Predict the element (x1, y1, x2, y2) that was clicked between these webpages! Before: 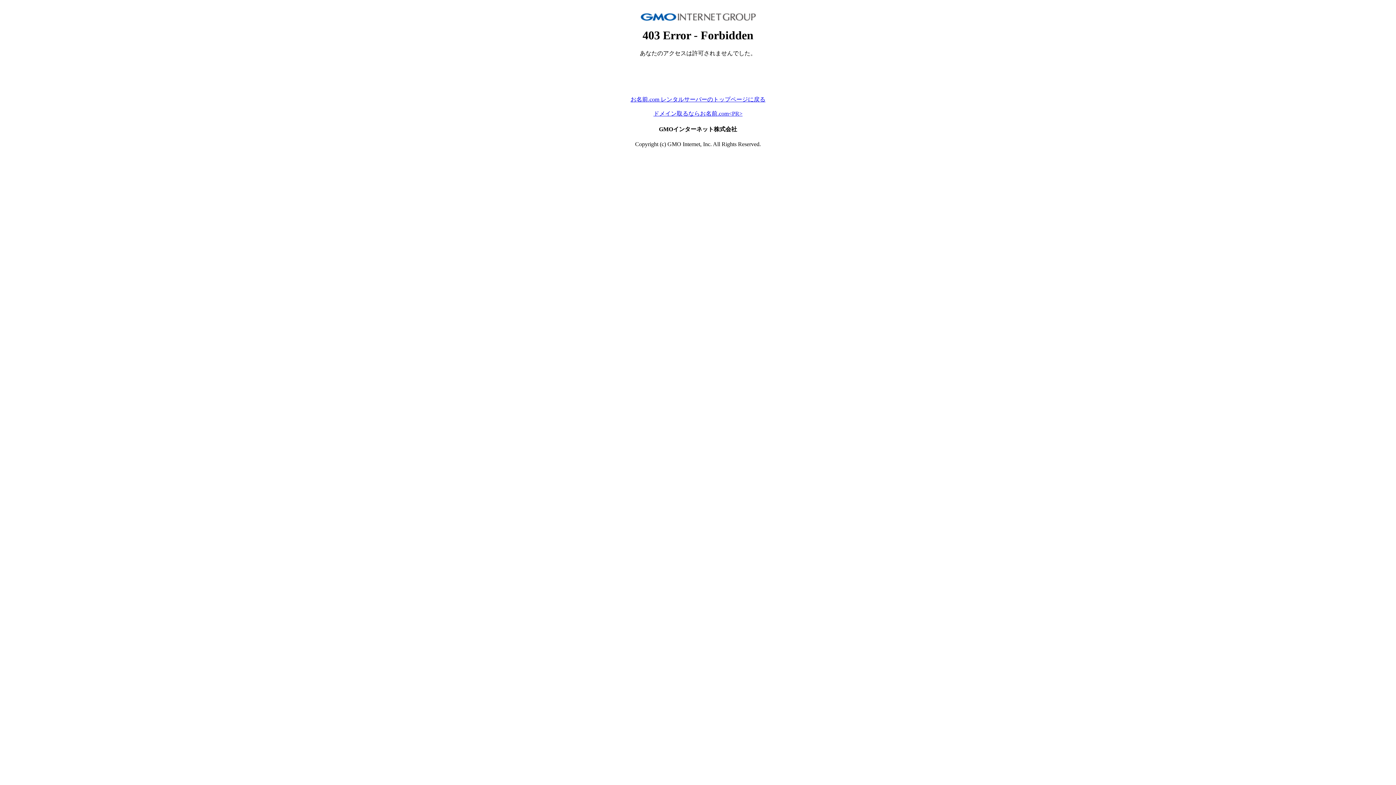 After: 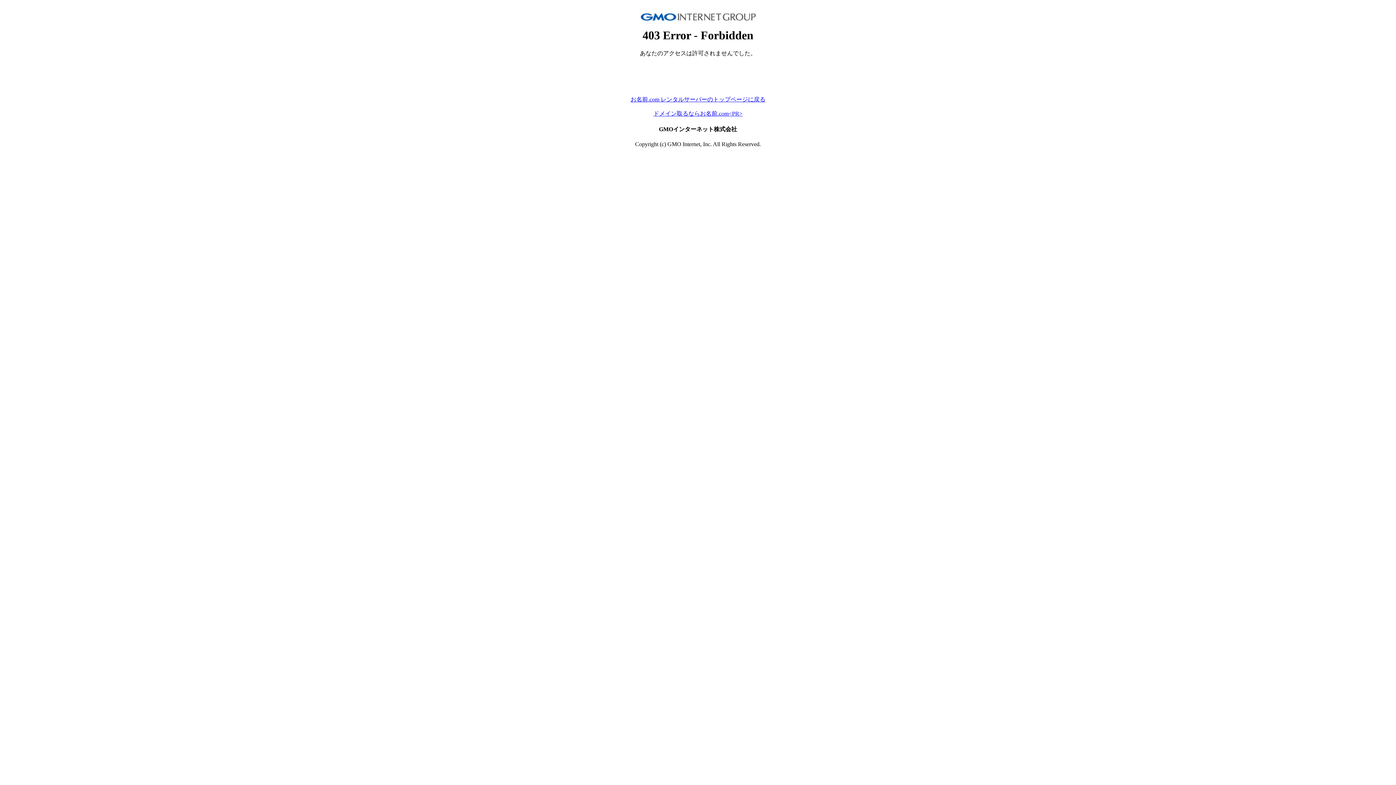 Action: bbox: (653, 110, 742, 116) label: ドメイン取るならお名前.com<PR>